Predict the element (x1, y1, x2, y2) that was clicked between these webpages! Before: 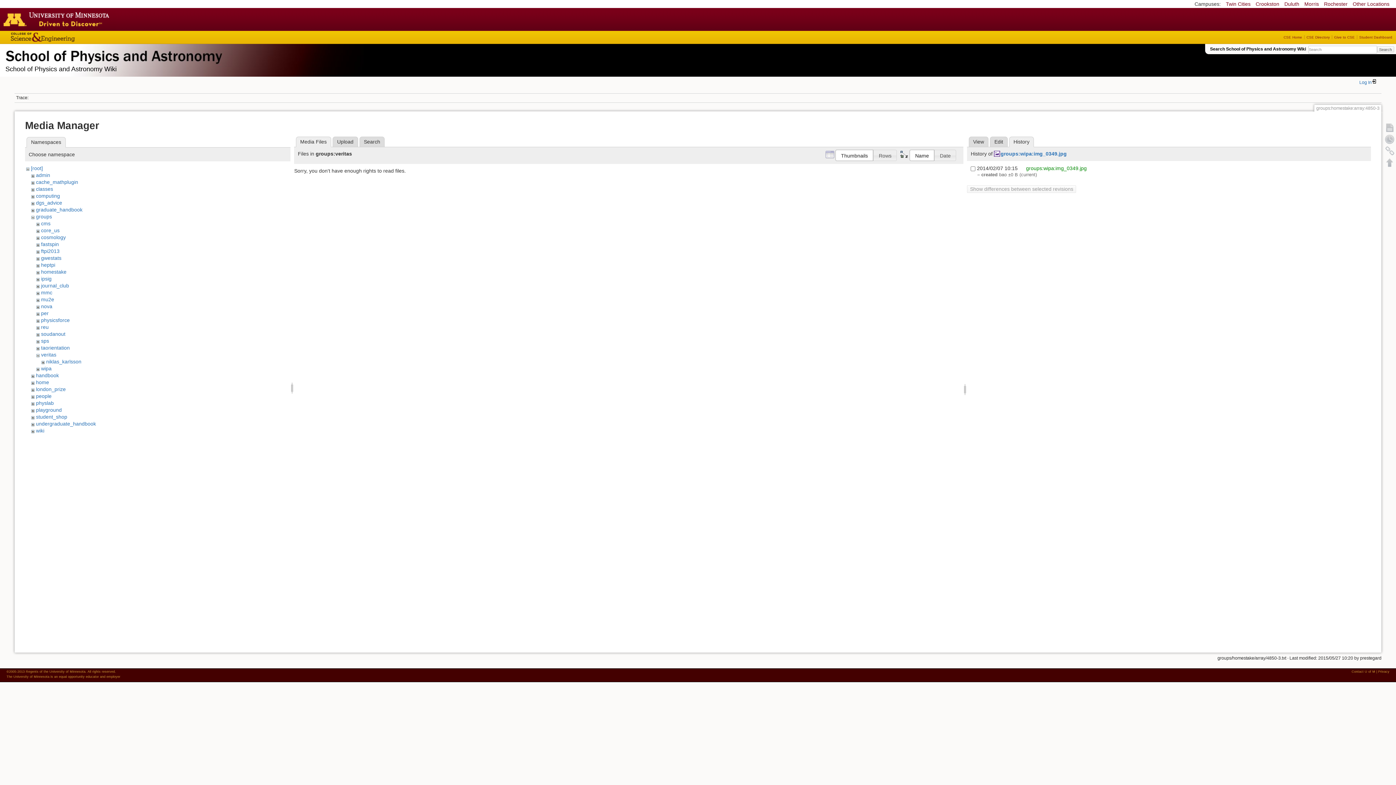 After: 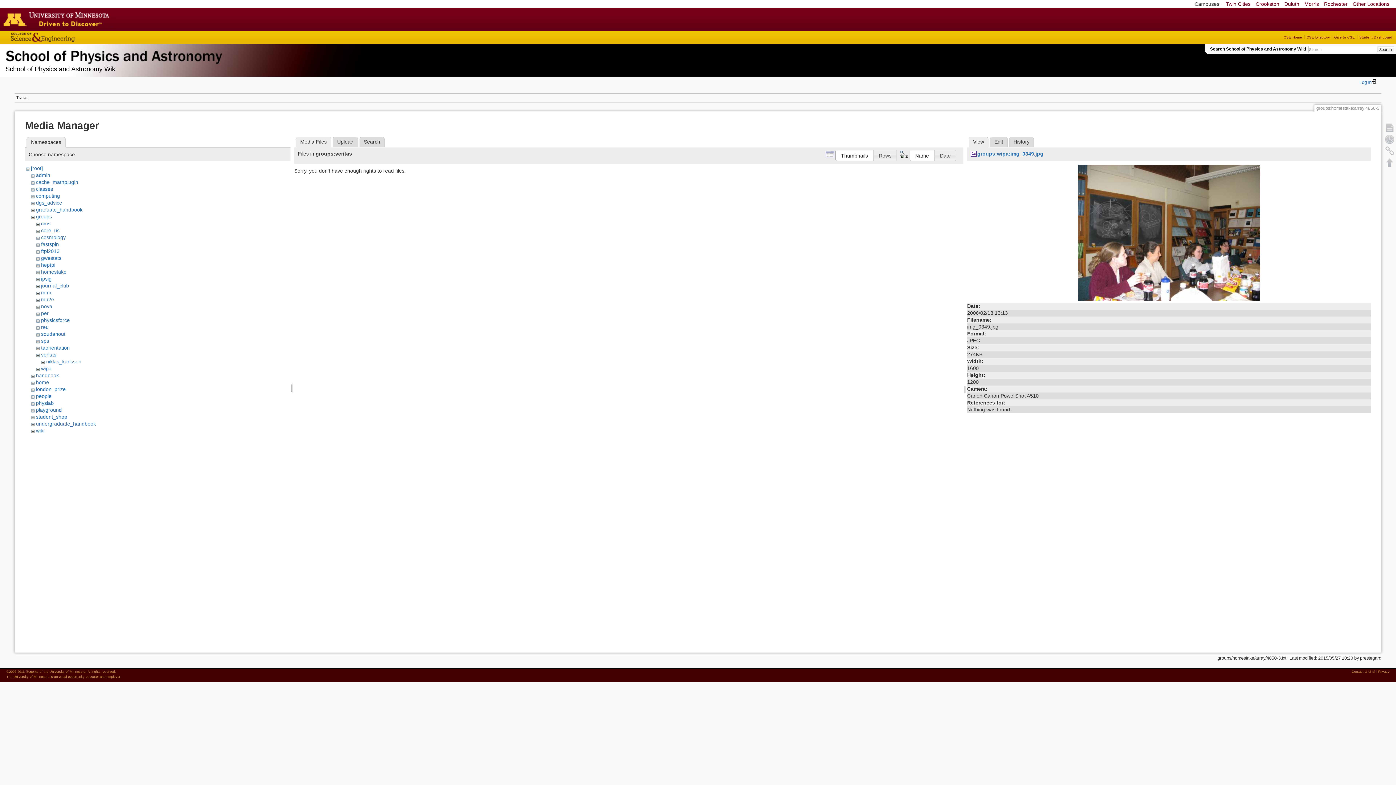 Action: bbox: (1026, 165, 1087, 171) label: groups:wipa:img_0349.jpg